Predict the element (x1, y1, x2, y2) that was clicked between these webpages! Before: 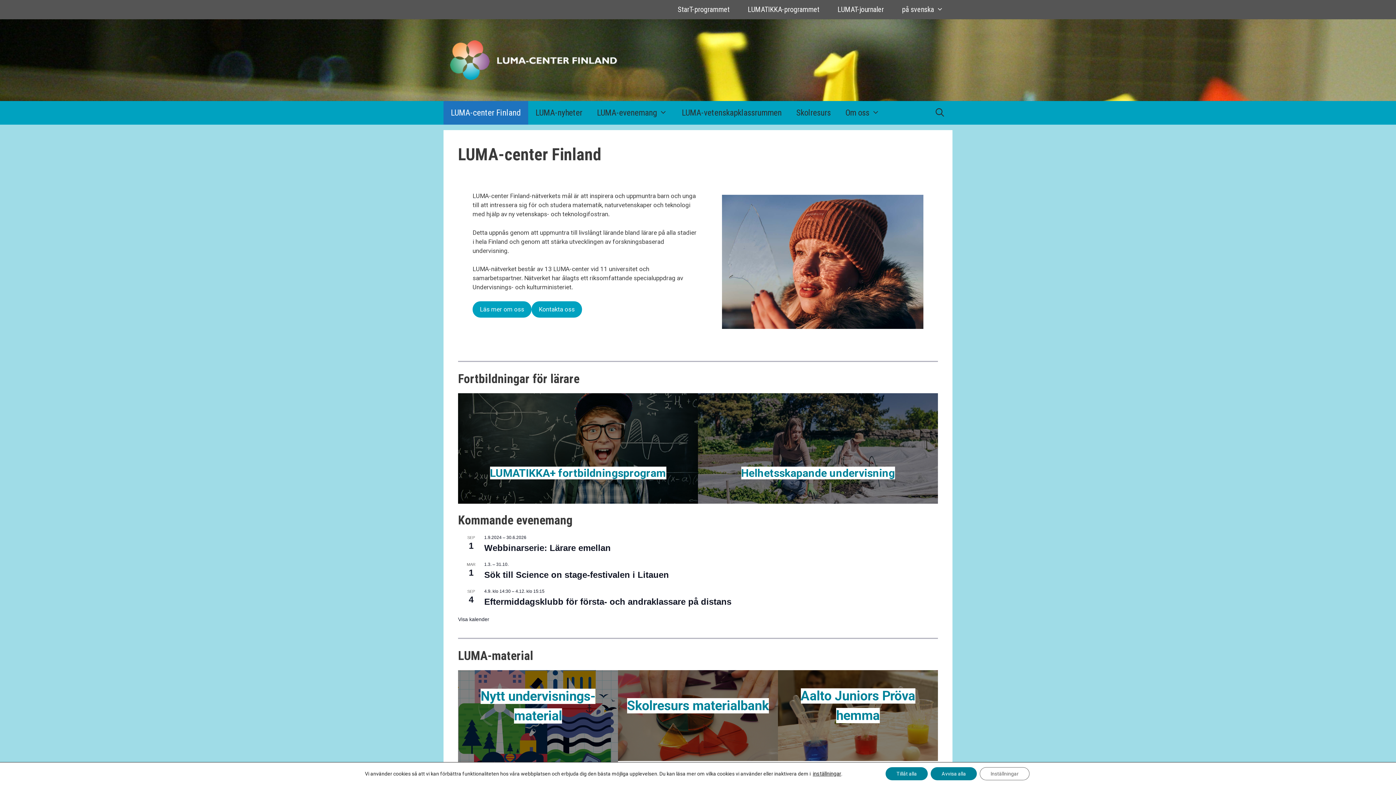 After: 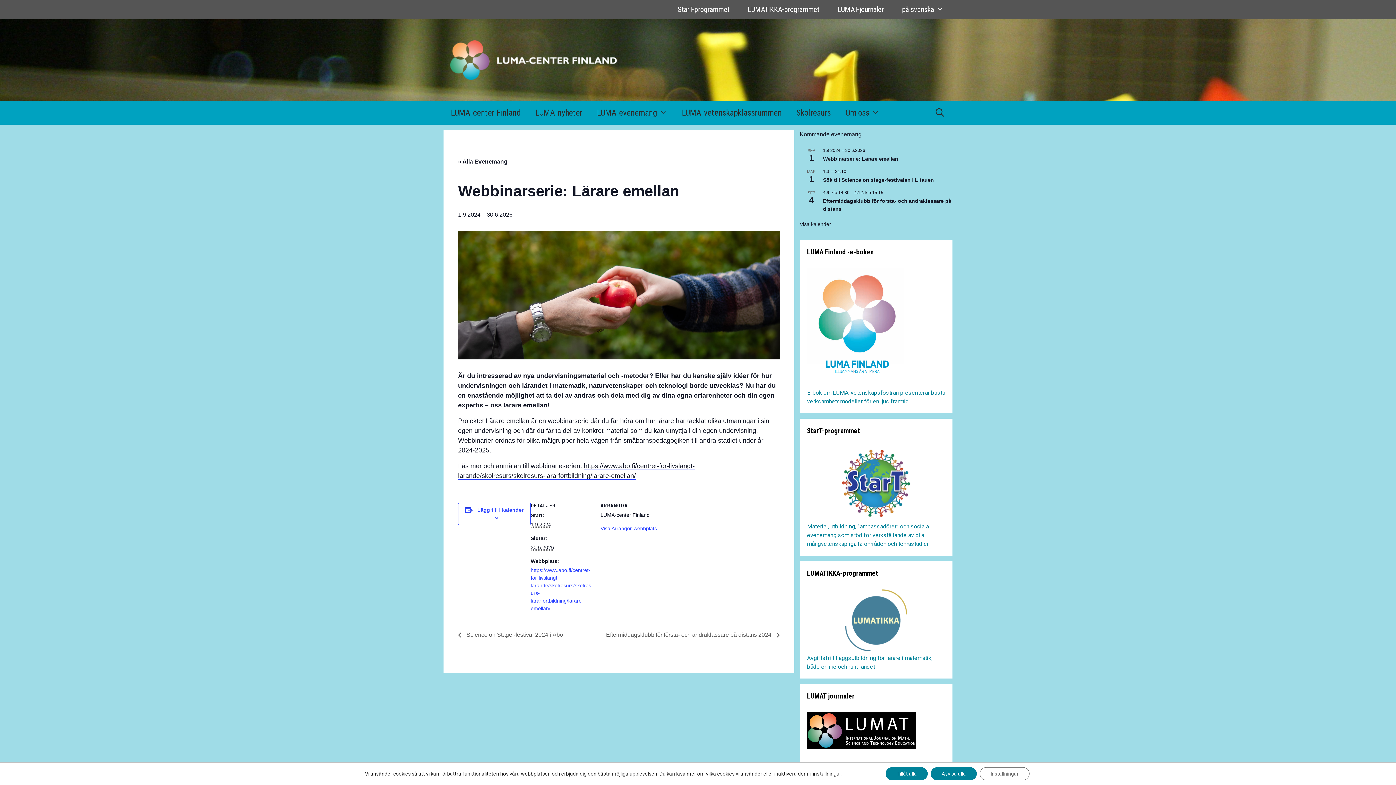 Action: label: Webbinarserie: Lärare emellan bbox: (484, 543, 610, 553)